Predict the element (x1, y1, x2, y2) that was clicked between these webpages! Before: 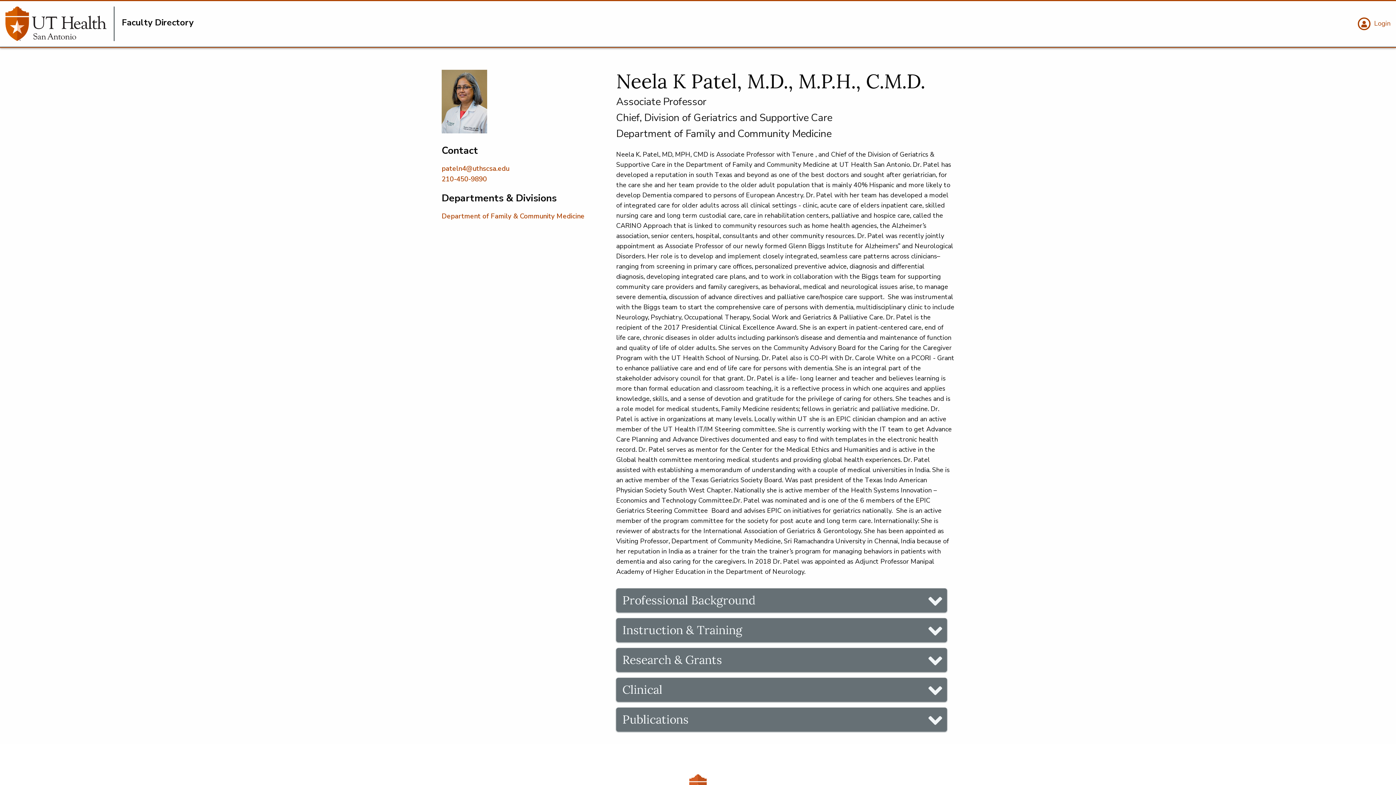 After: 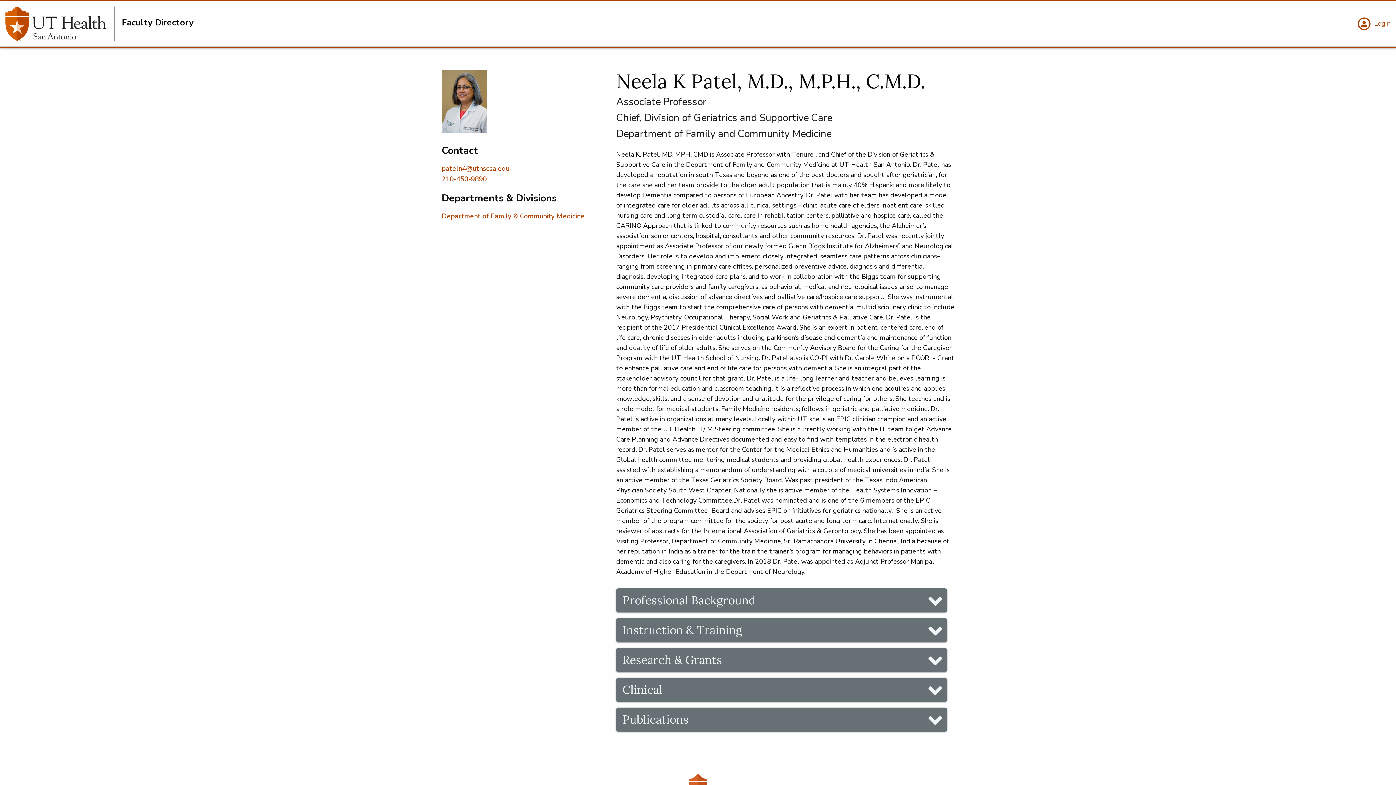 Action: label: 210-450-9890 bbox: (441, 174, 486, 184)